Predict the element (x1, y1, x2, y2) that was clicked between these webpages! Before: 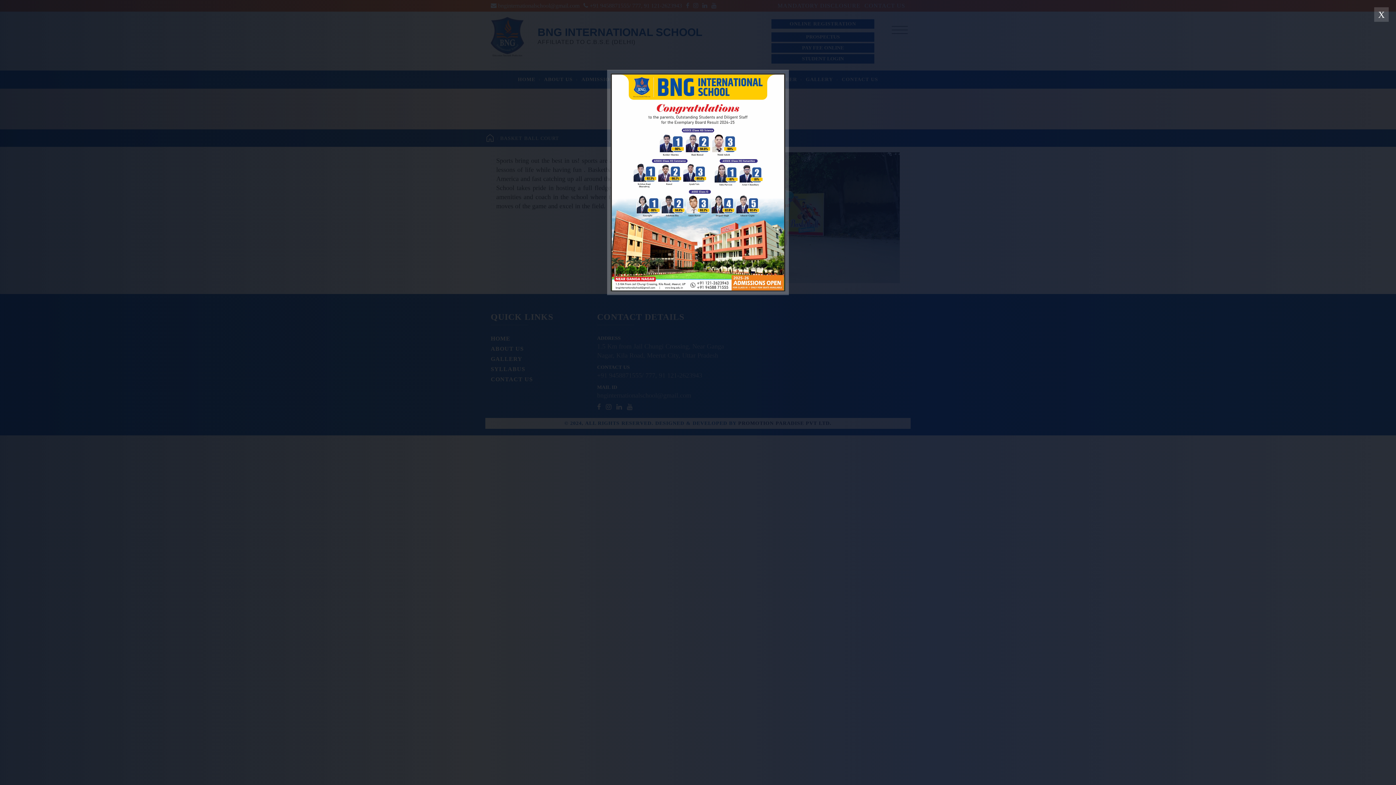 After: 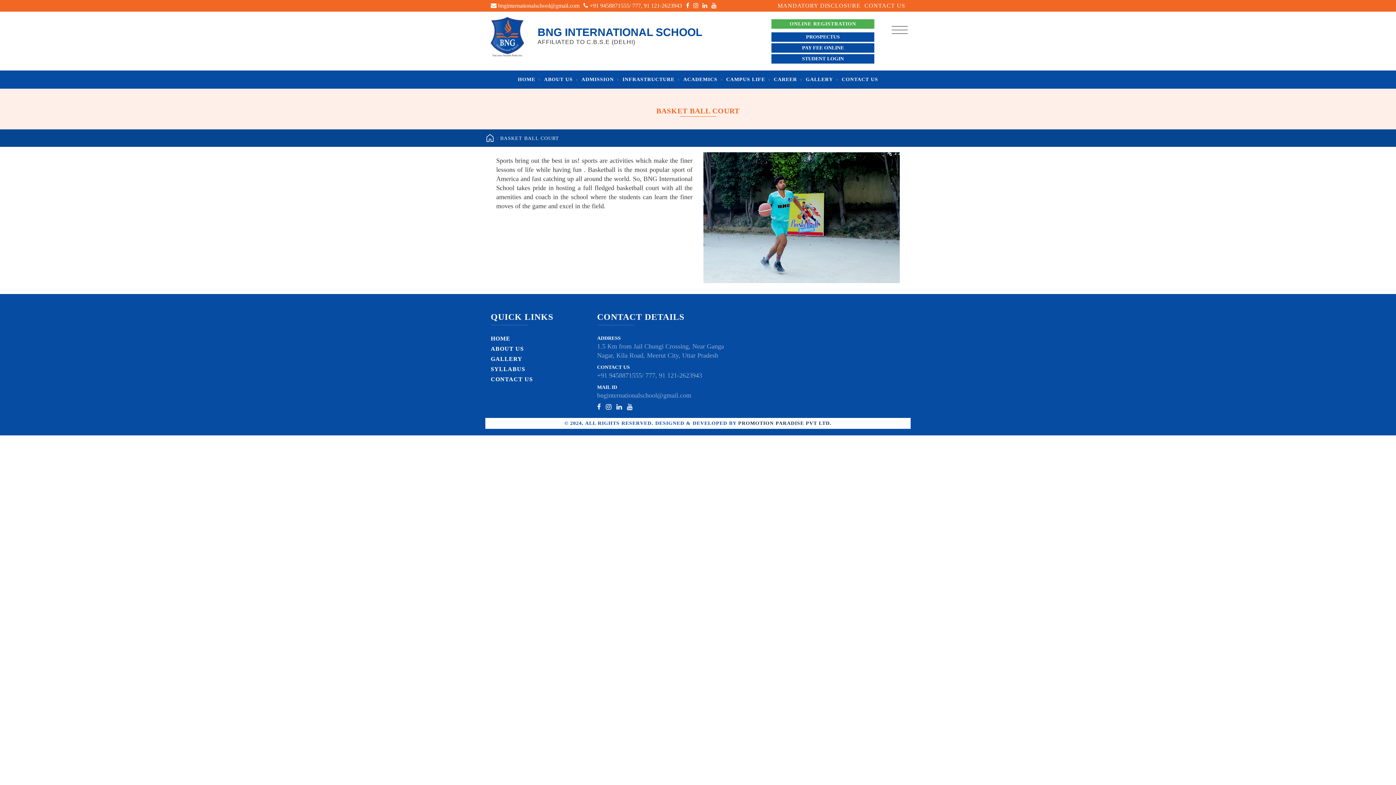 Action: label: X bbox: (1374, 7, 1389, 21)